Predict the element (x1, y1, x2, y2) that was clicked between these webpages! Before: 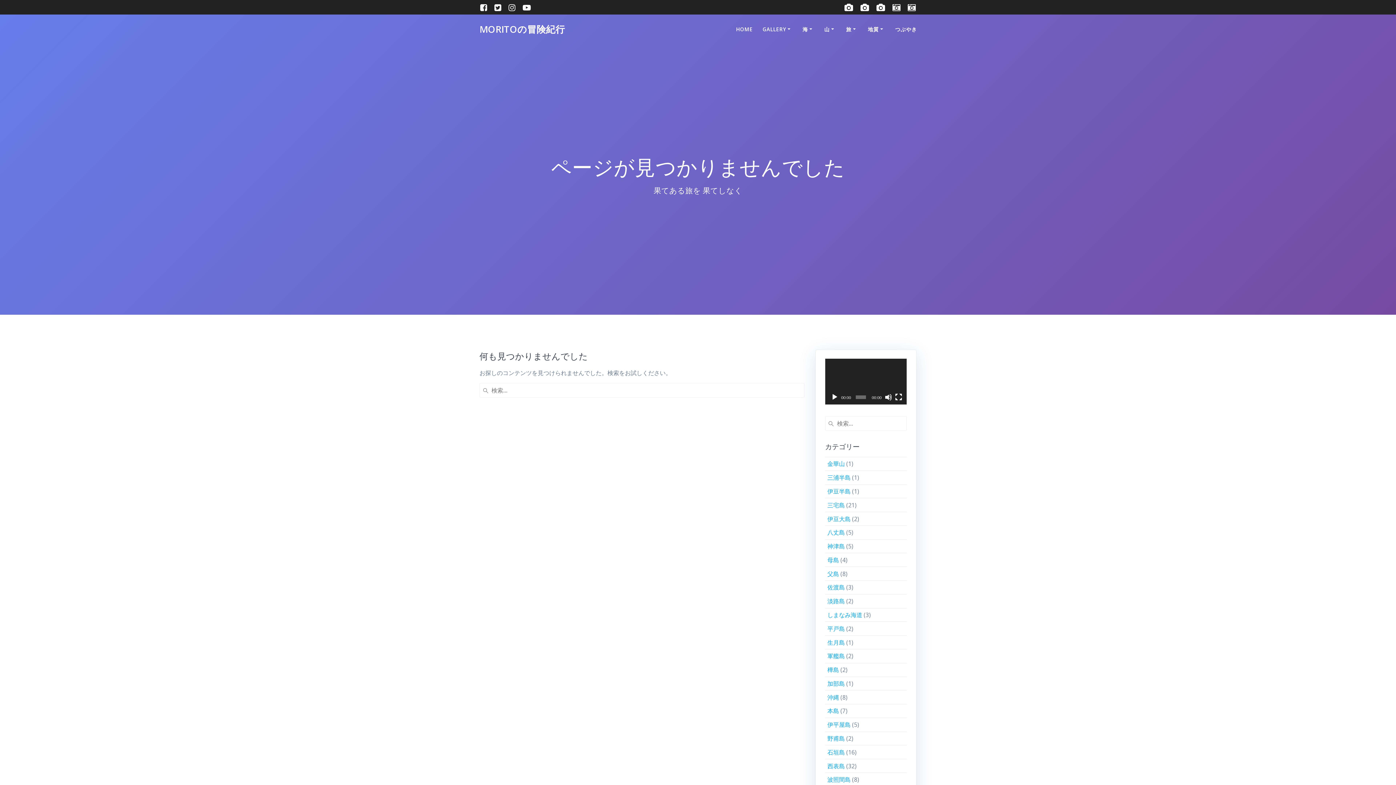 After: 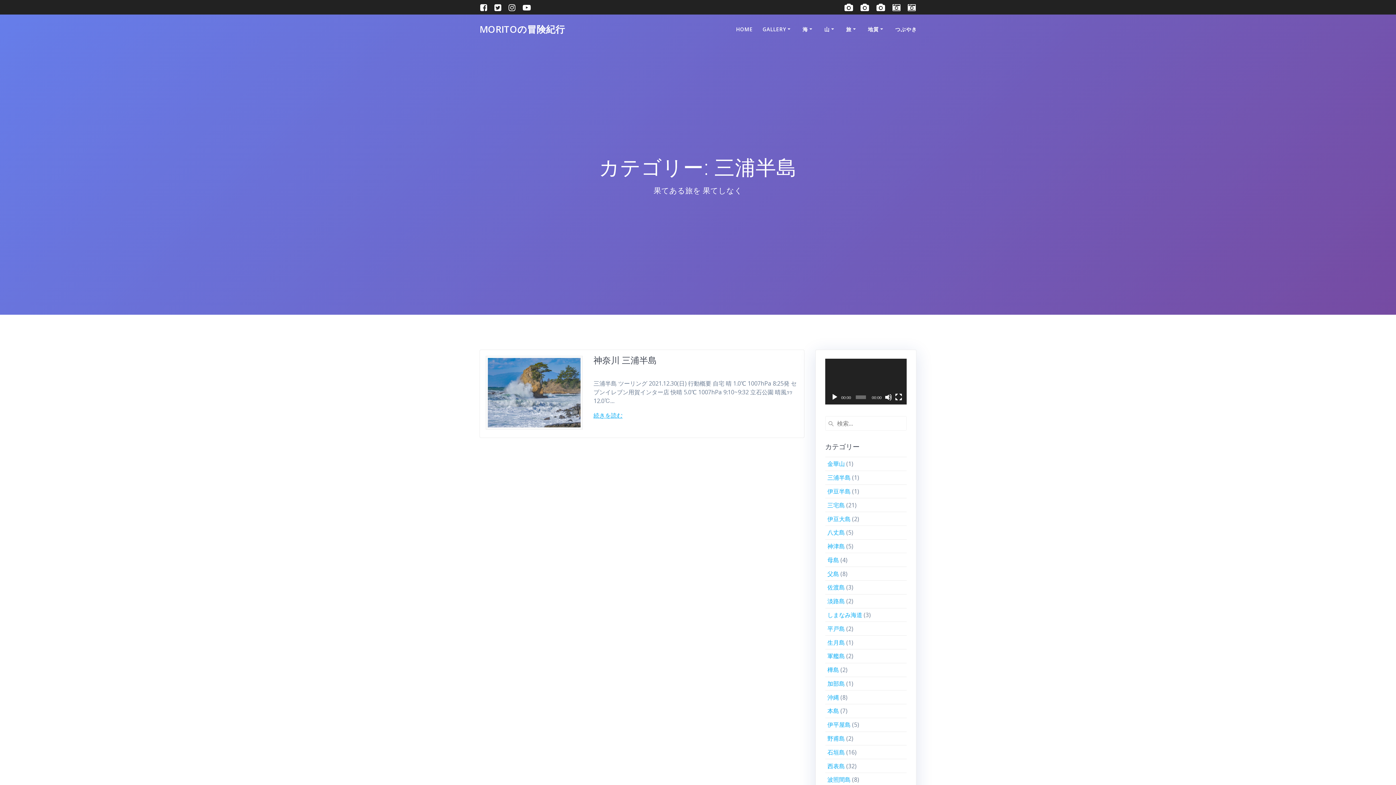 Action: label: 三浦半島 bbox: (827, 473, 850, 481)